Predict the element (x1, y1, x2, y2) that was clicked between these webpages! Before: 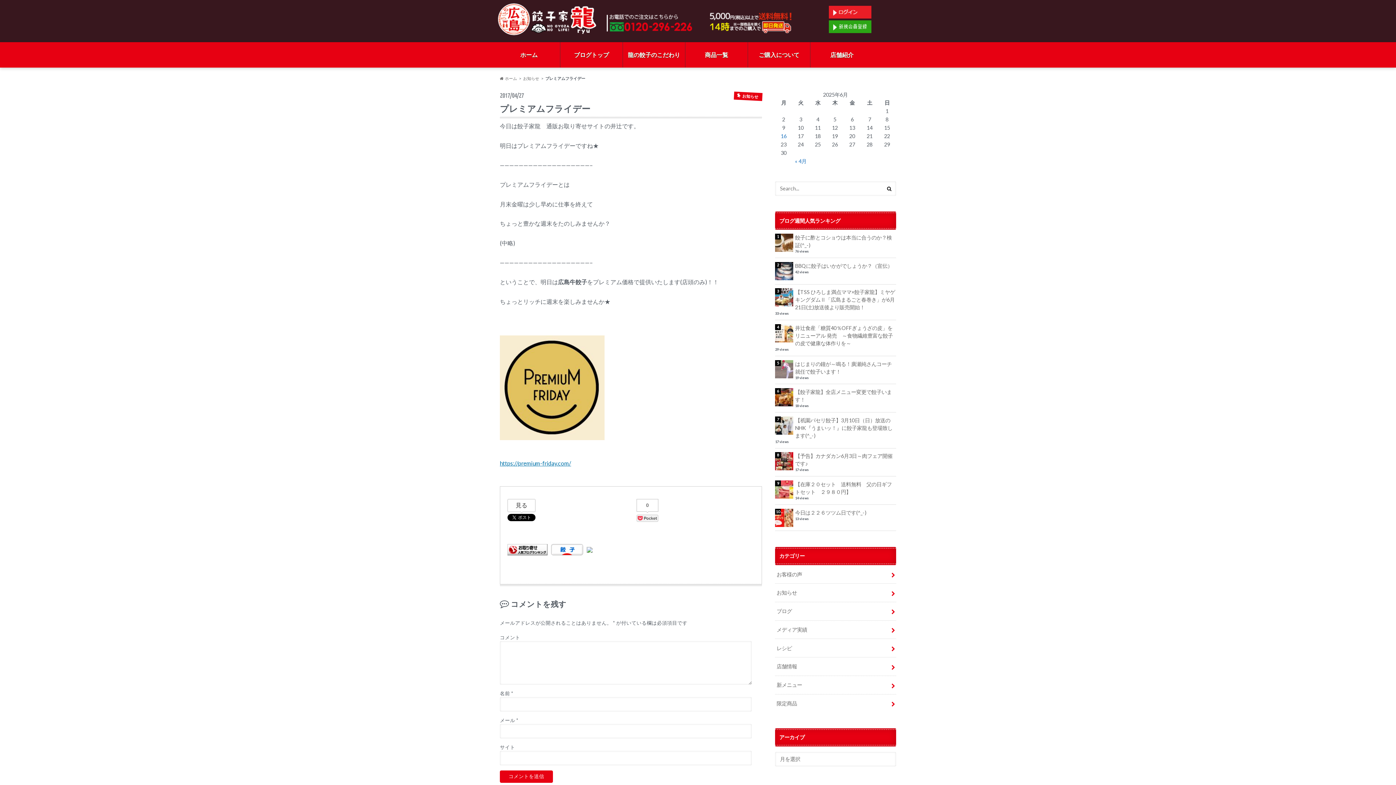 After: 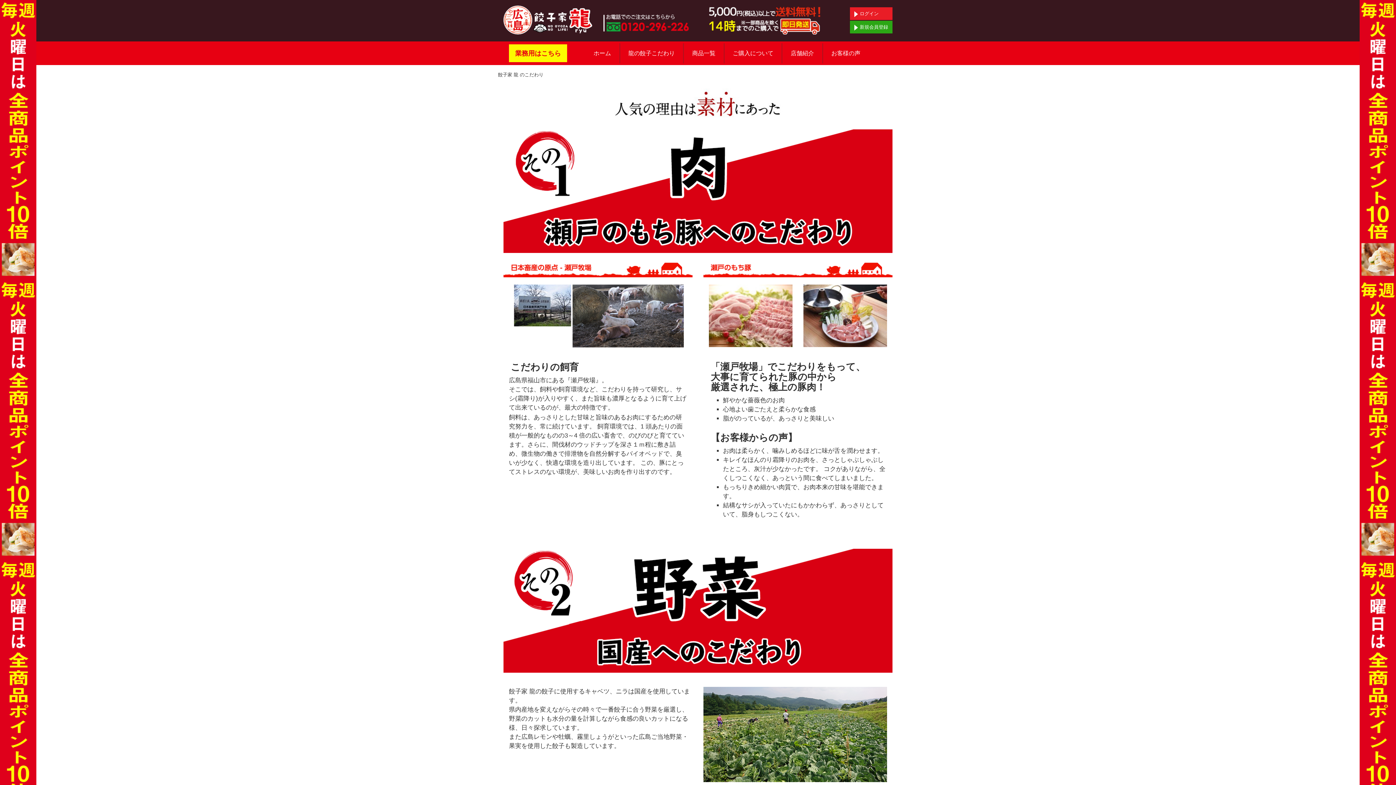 Action: label: 龍の餃子のこだわり bbox: (623, 45, 685, 64)